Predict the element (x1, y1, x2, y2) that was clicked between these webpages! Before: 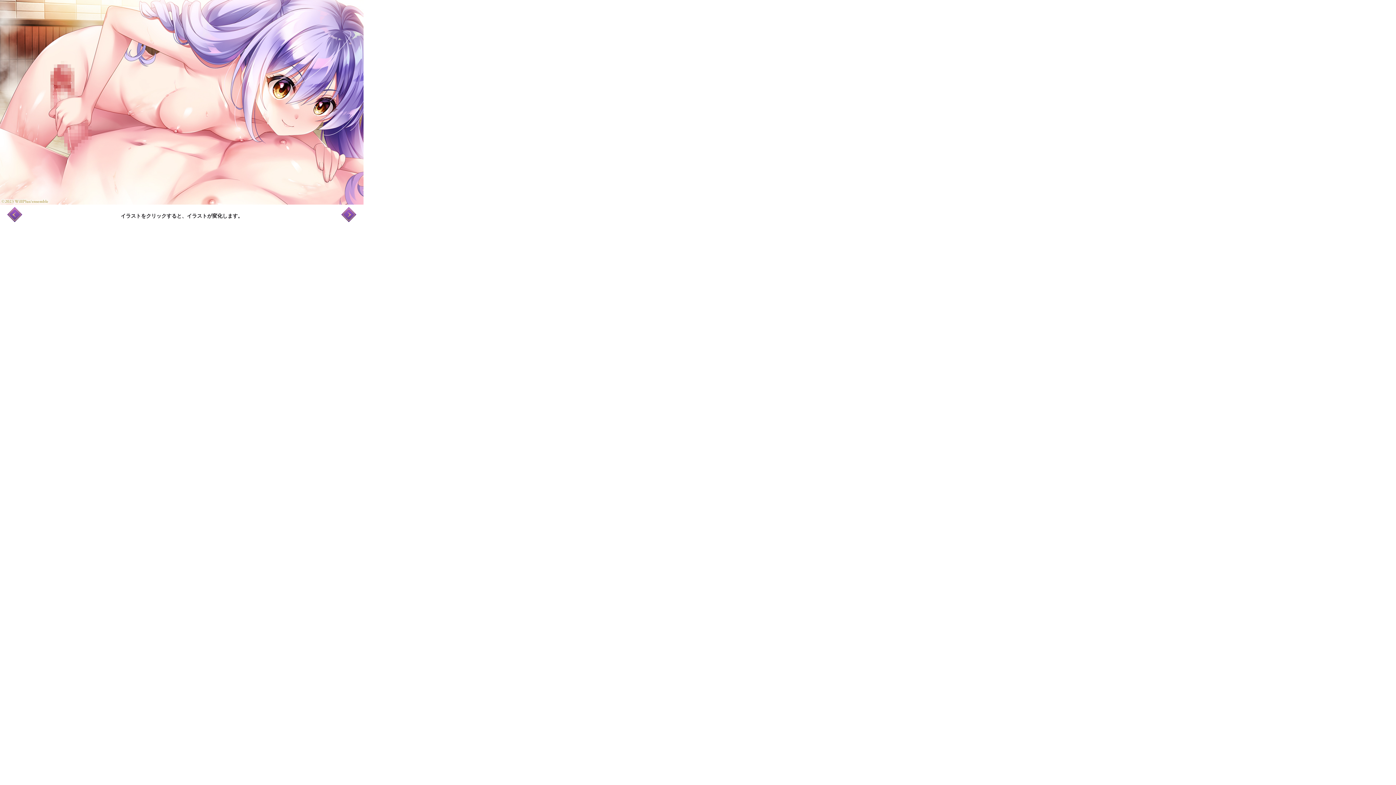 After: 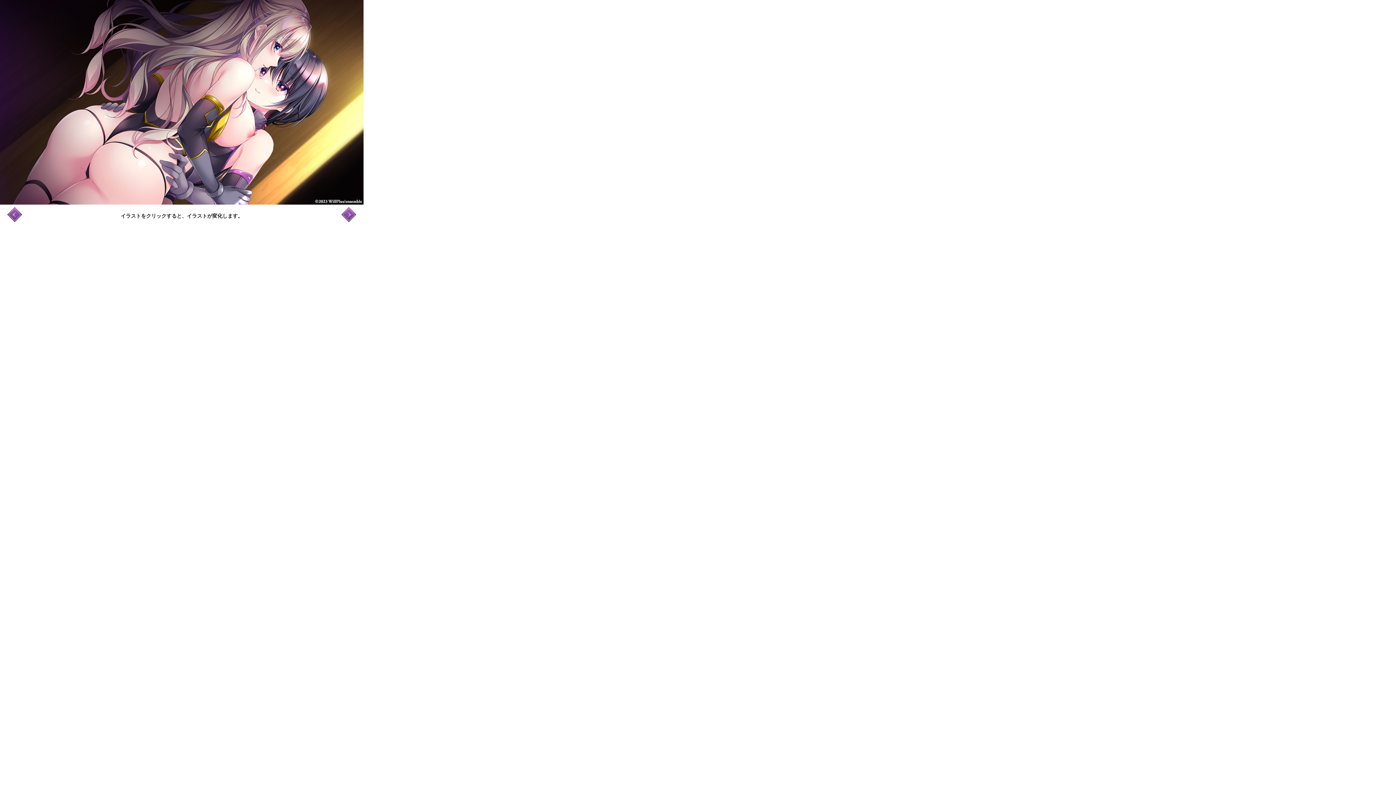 Action: bbox: (7, 207, 22, 222)